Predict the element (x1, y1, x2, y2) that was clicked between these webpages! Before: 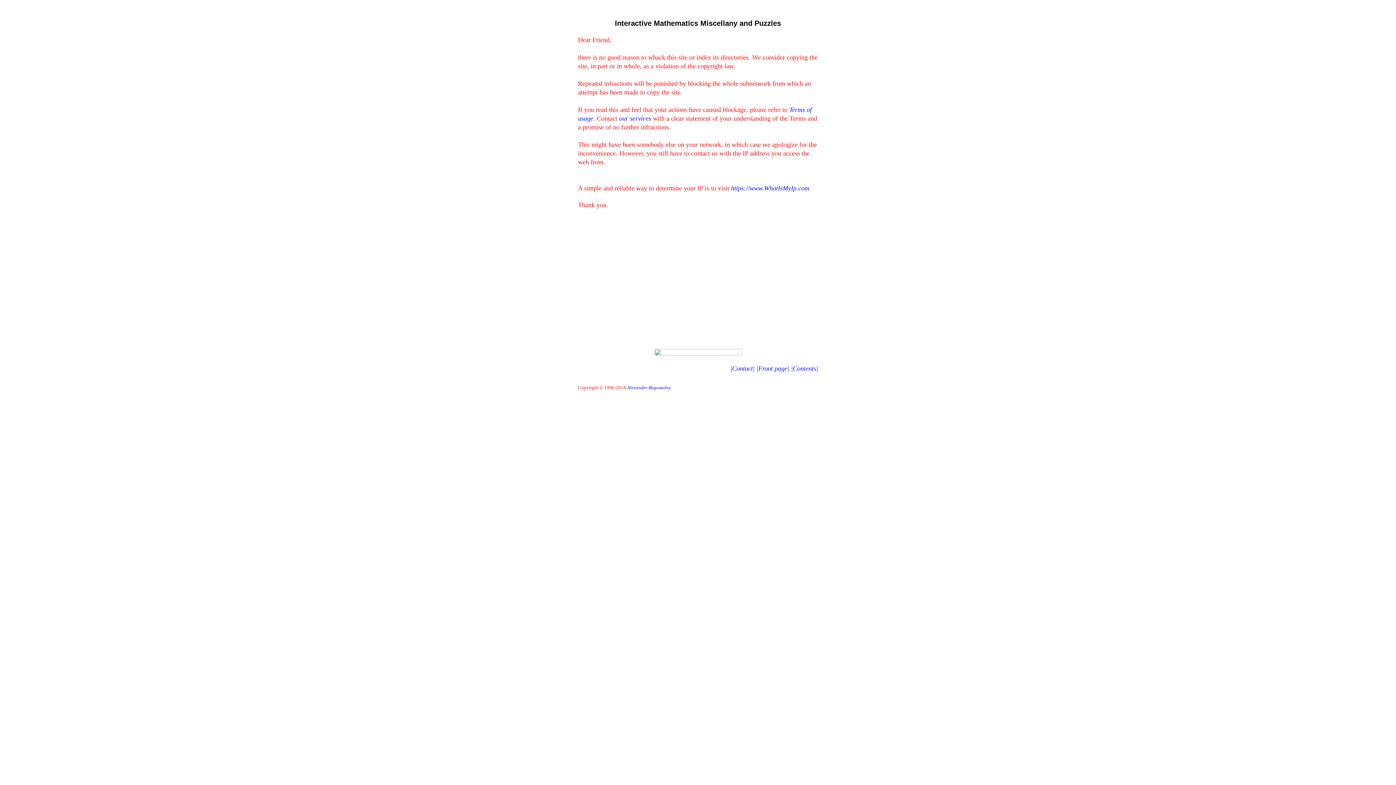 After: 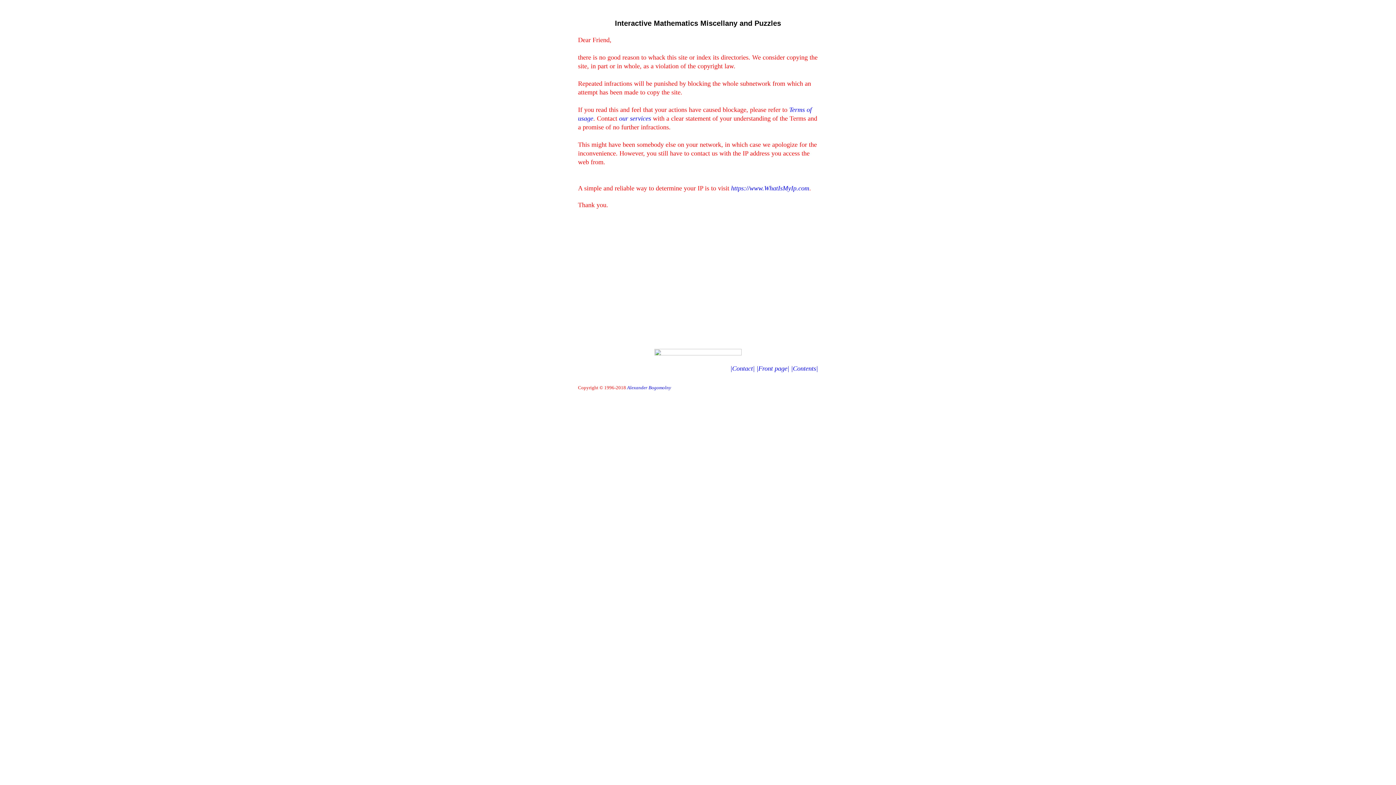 Action: label: Alexander Bogomolny bbox: (627, 384, 671, 390)